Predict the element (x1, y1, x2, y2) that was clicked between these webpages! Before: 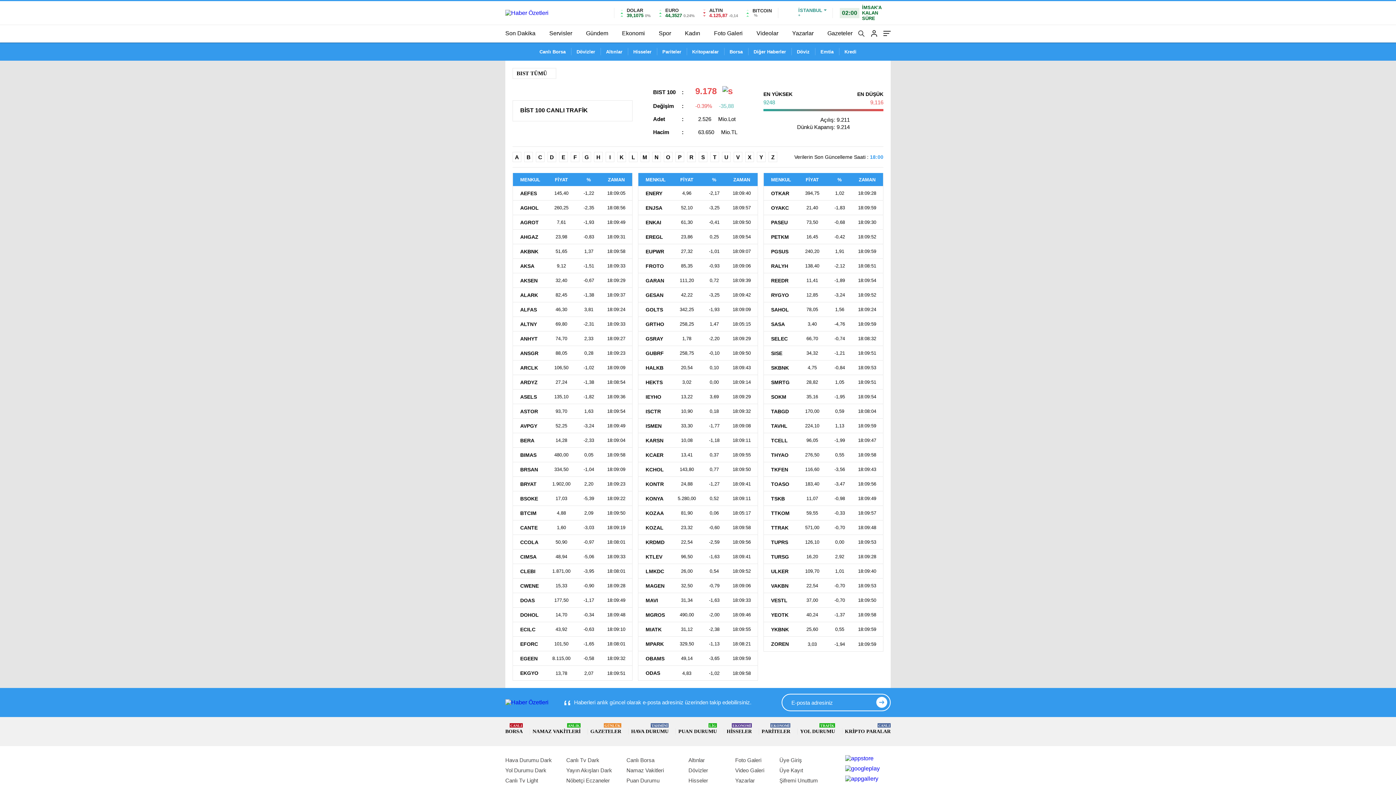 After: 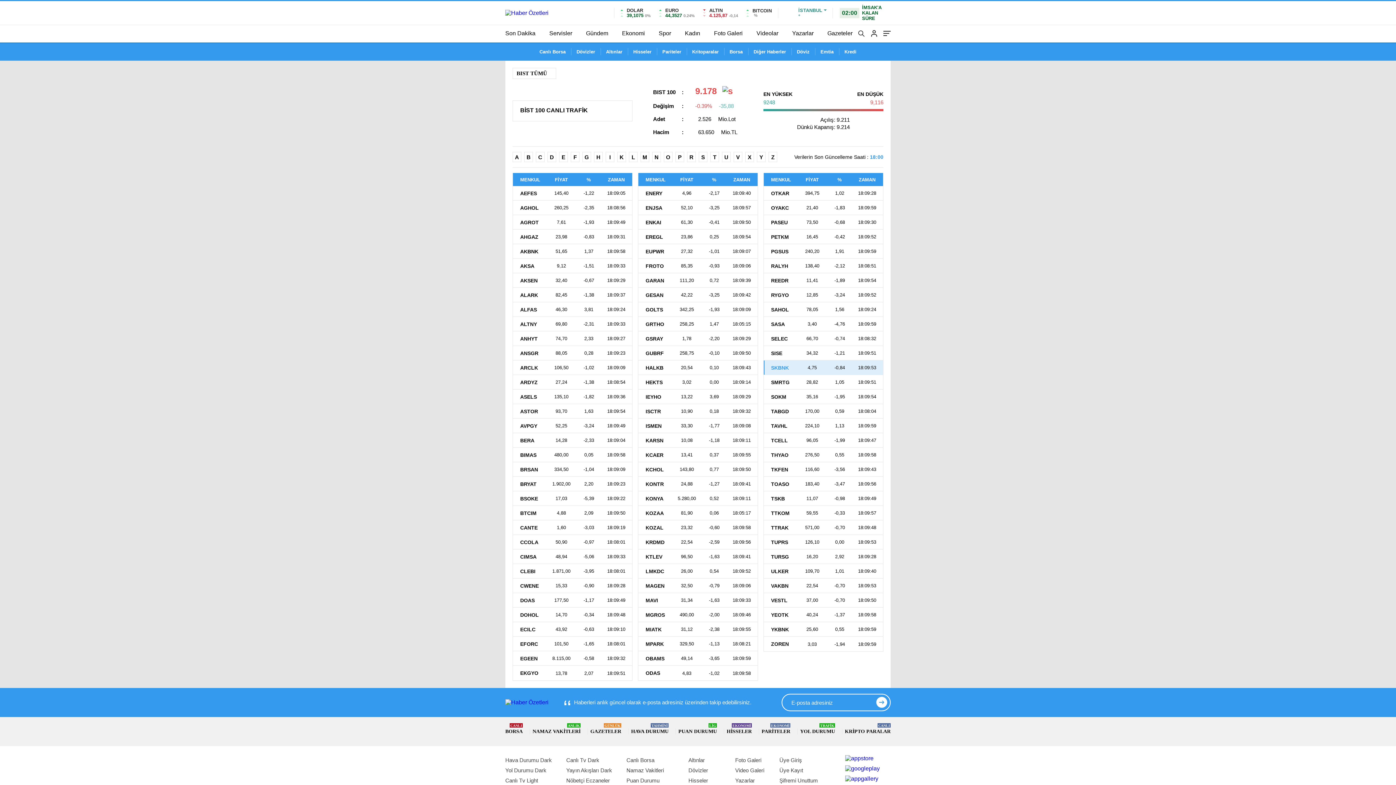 Action: label: SKBNK bbox: (771, 364, 798, 370)